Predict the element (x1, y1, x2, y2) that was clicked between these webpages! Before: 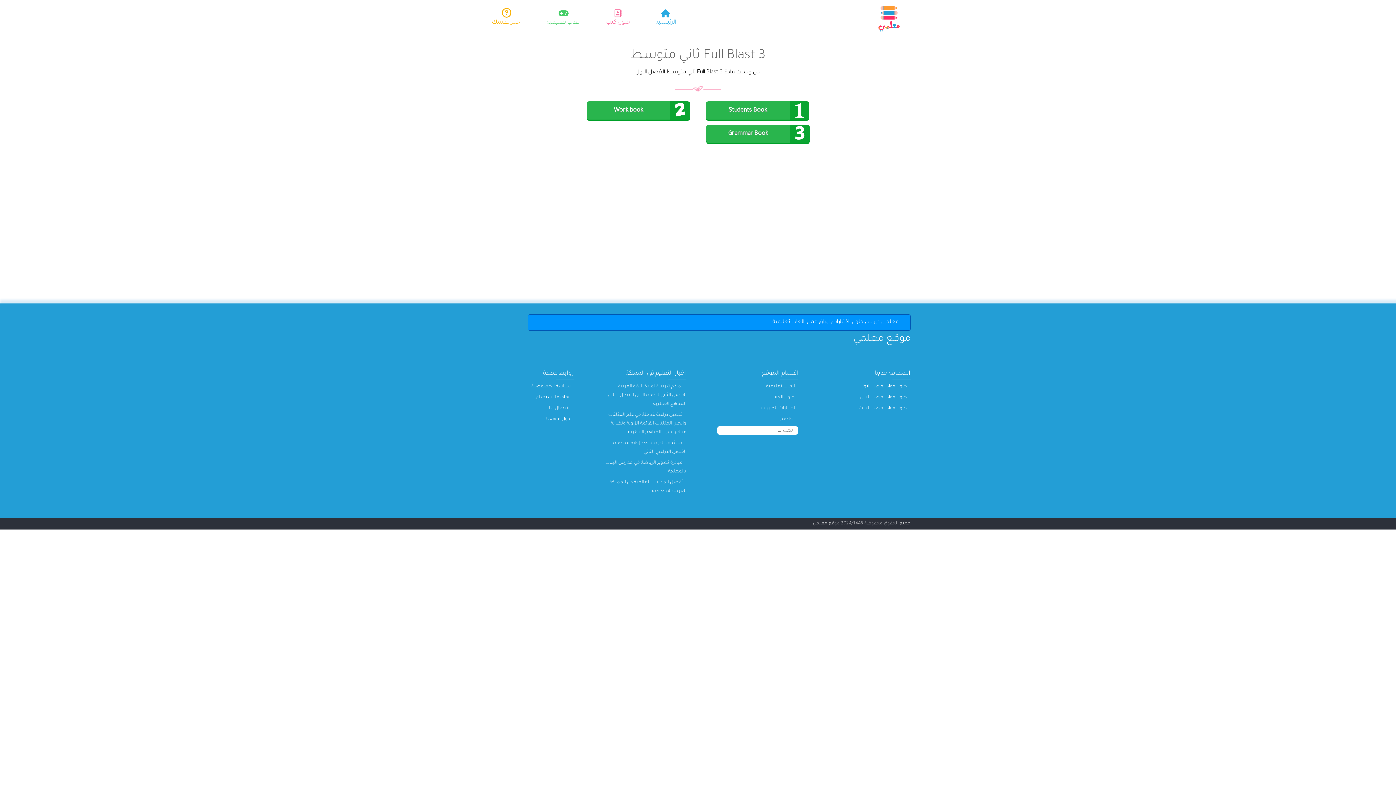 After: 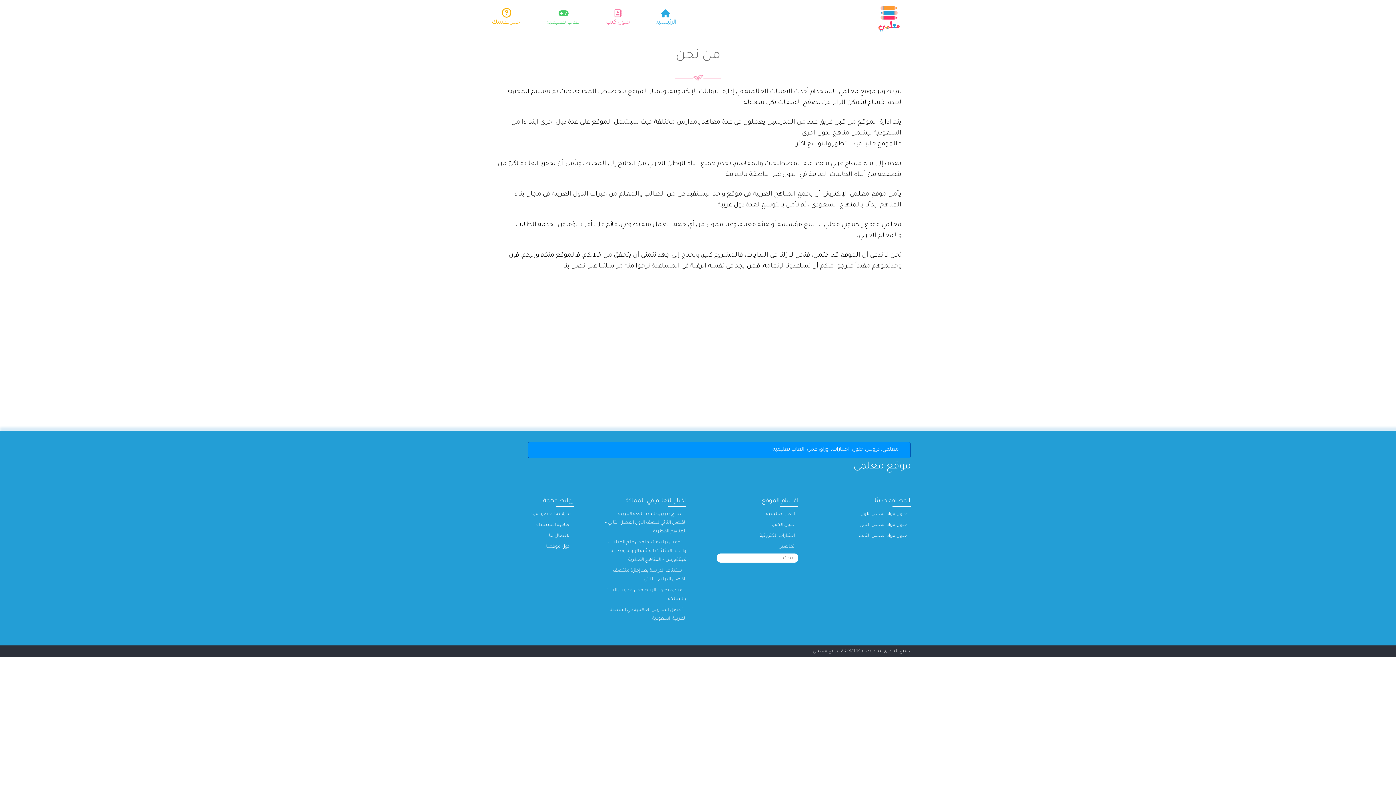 Action: label: حول موقعنا bbox: (546, 417, 570, 422)